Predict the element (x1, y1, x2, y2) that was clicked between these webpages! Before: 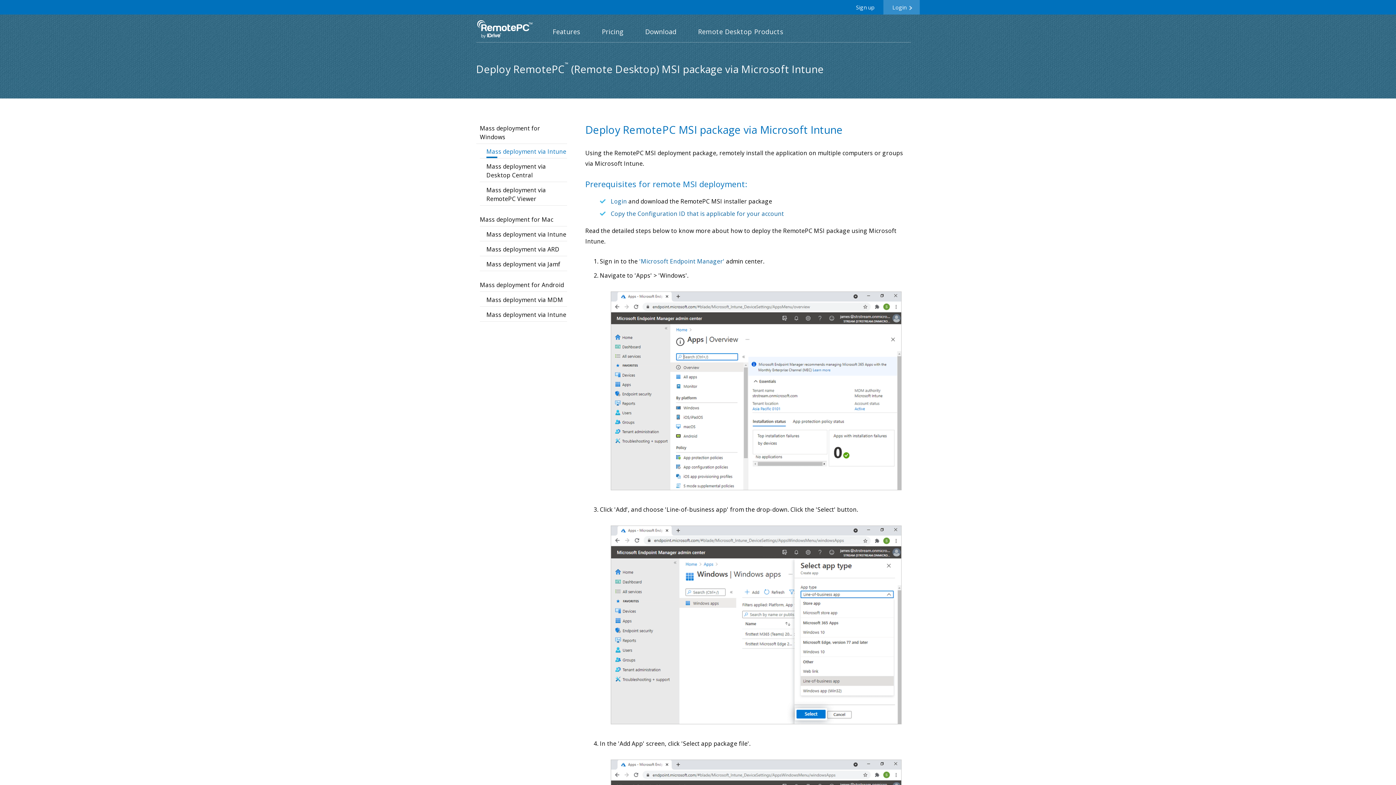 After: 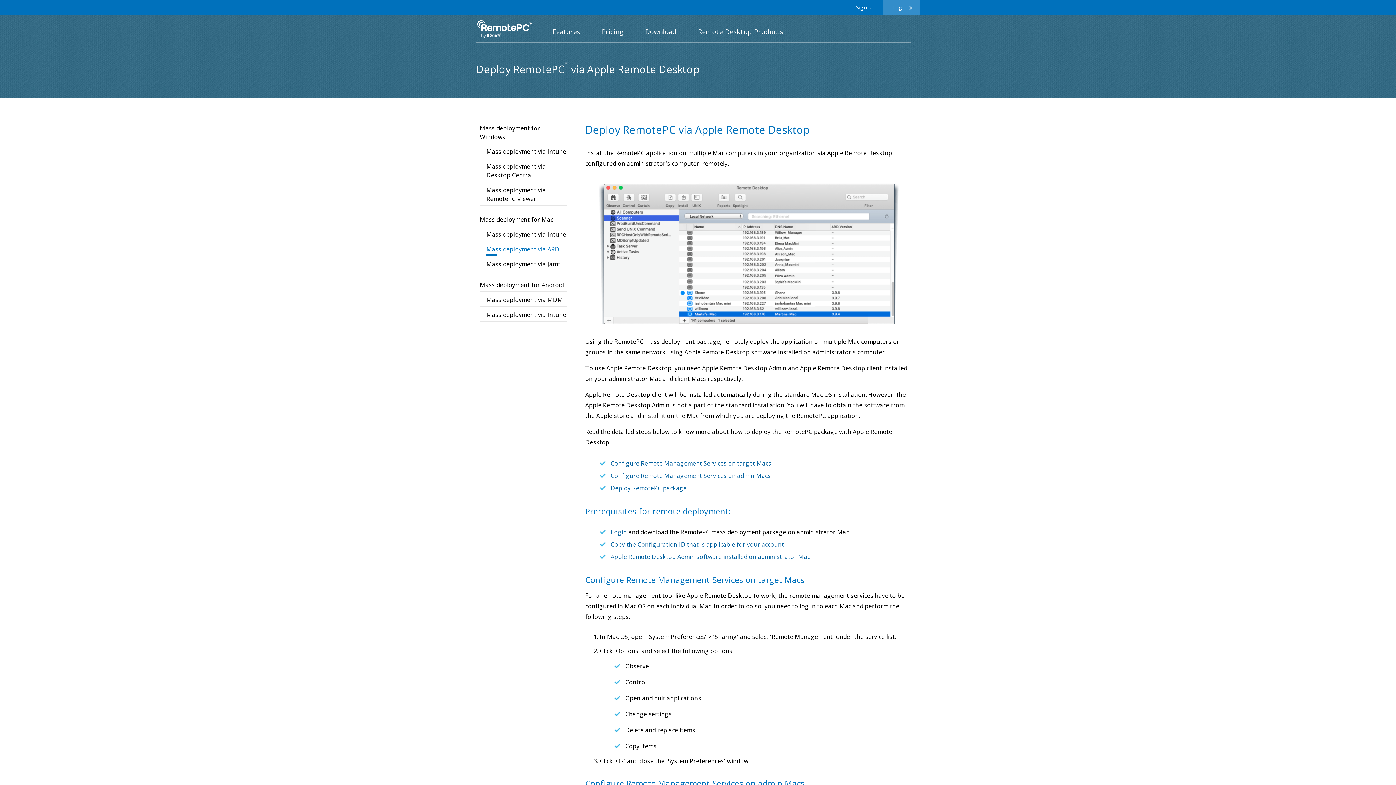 Action: label: Mass deployment for Mac bbox: (480, 215, 567, 226)